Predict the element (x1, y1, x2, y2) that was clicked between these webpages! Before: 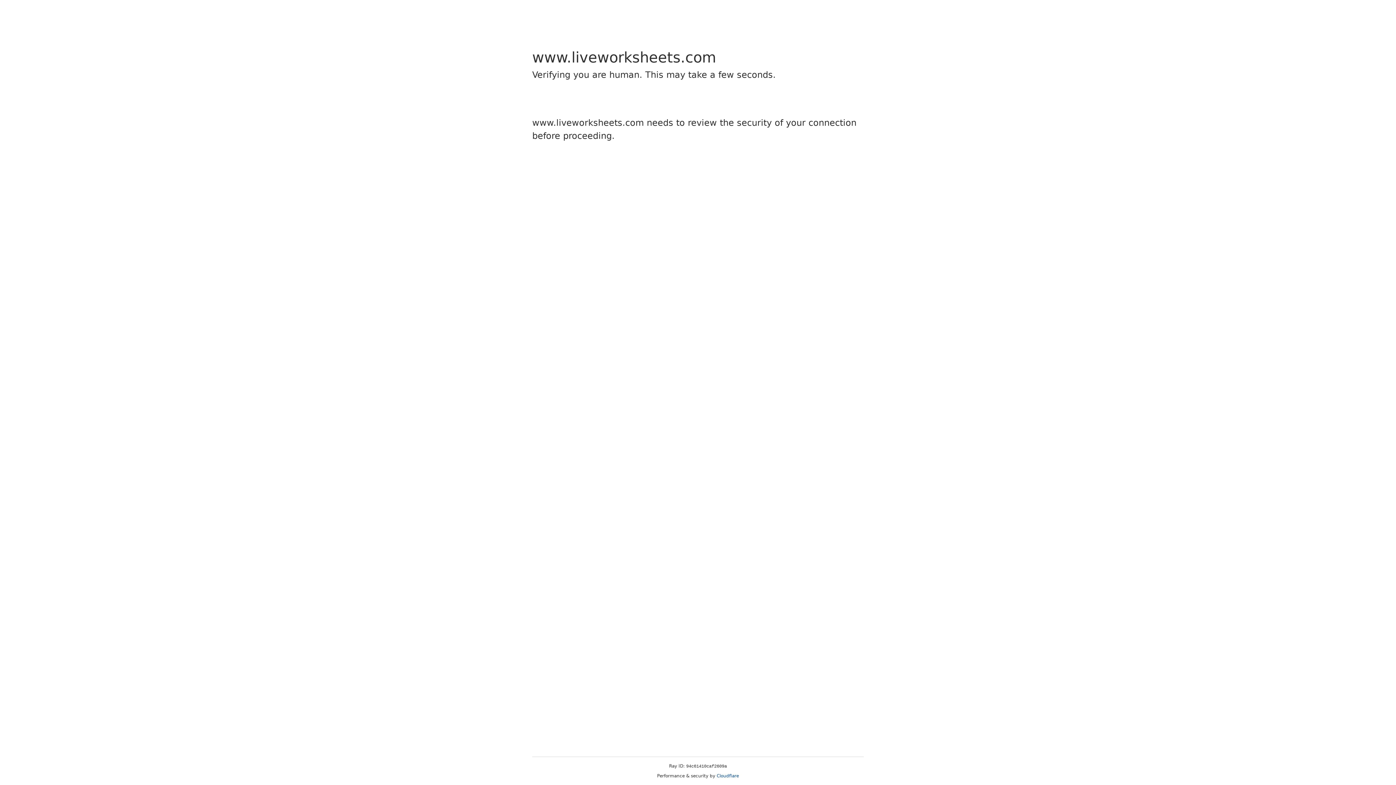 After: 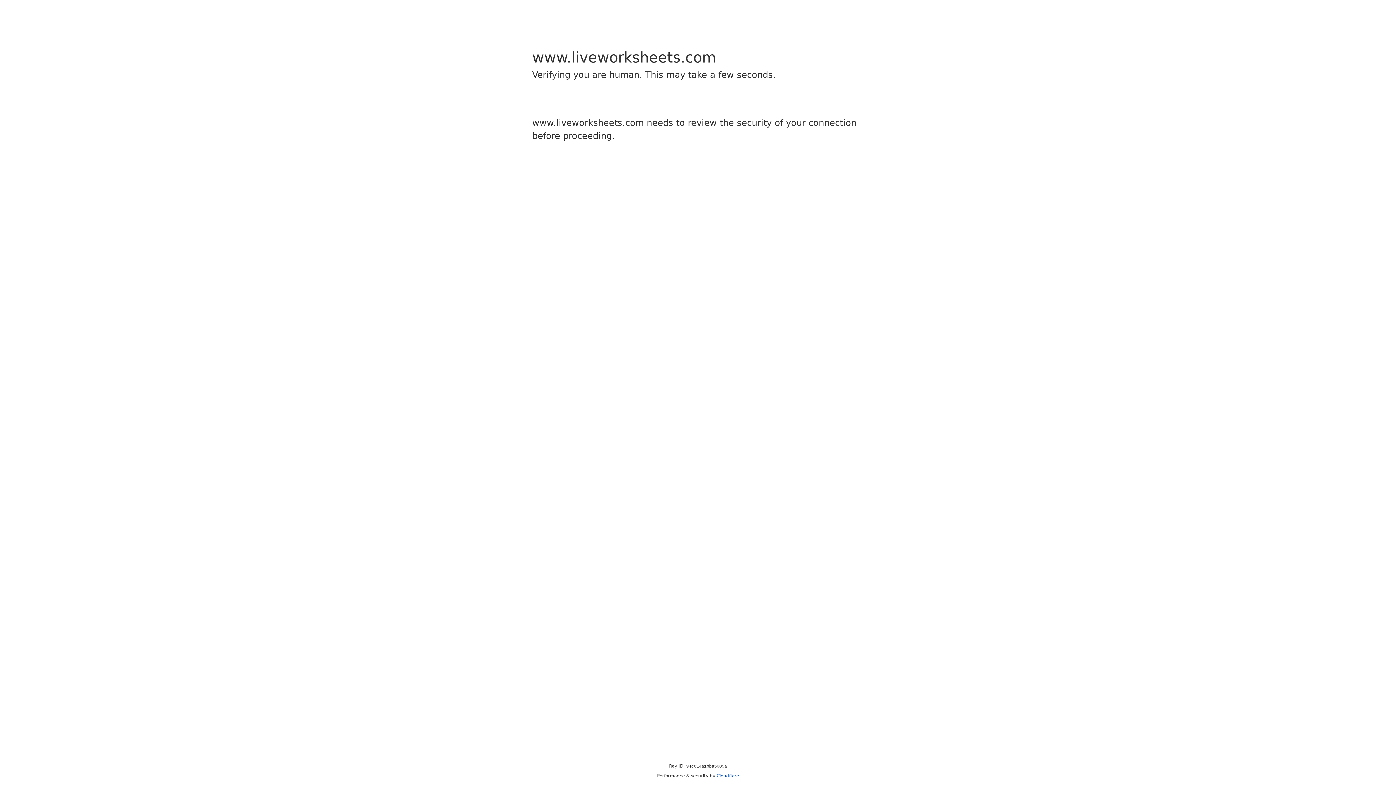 Action: label: Cloudflare bbox: (716, 773, 739, 778)